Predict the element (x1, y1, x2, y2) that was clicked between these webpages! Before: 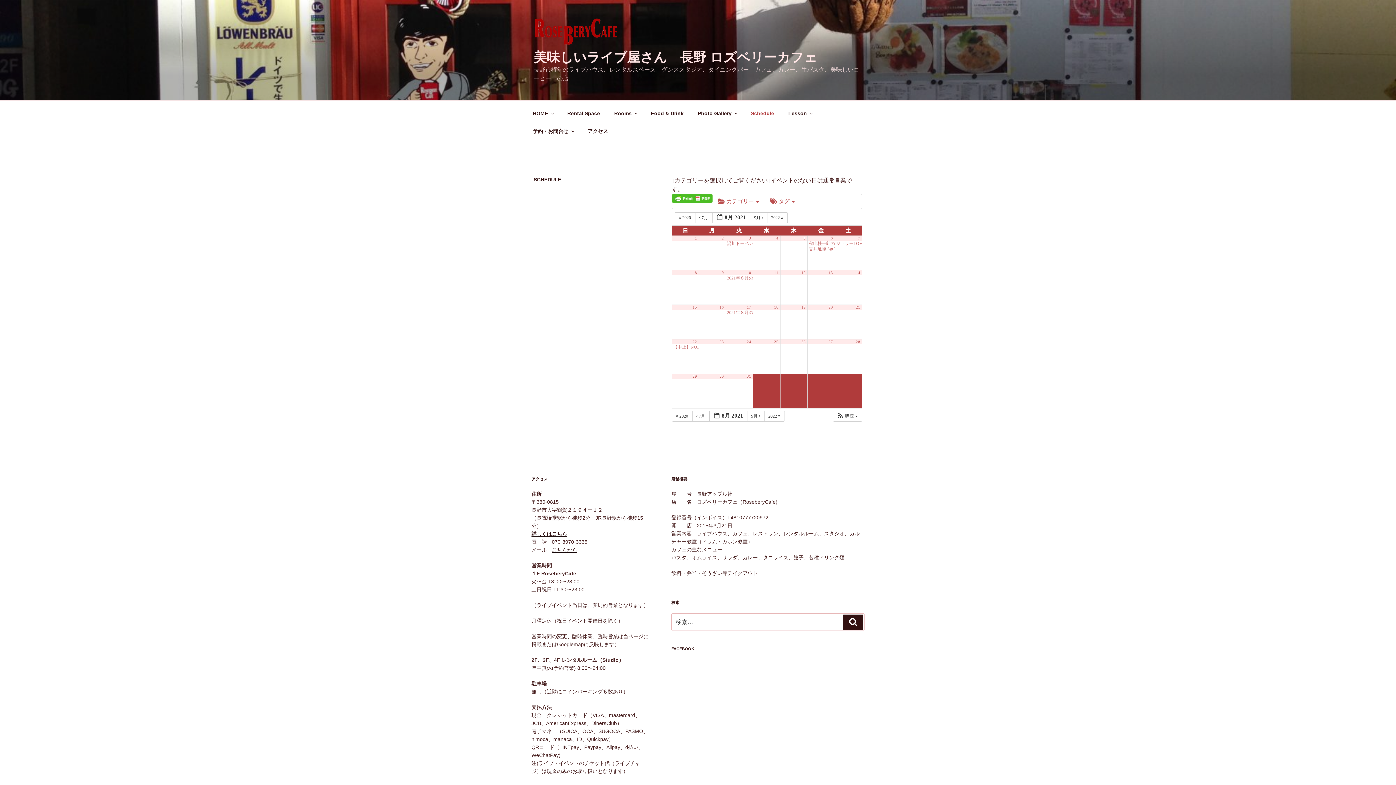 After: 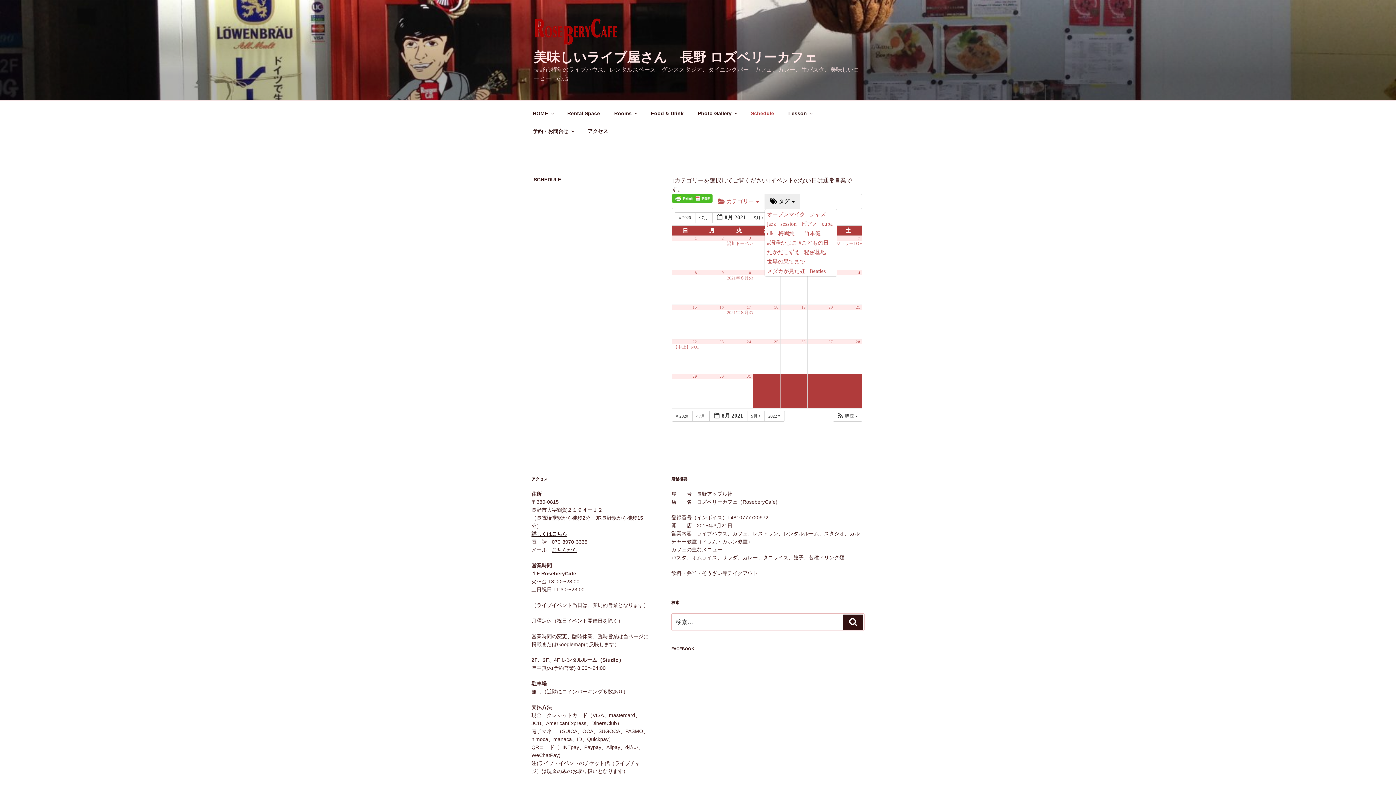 Action: bbox: (764, 194, 800, 209) label:  タグ 